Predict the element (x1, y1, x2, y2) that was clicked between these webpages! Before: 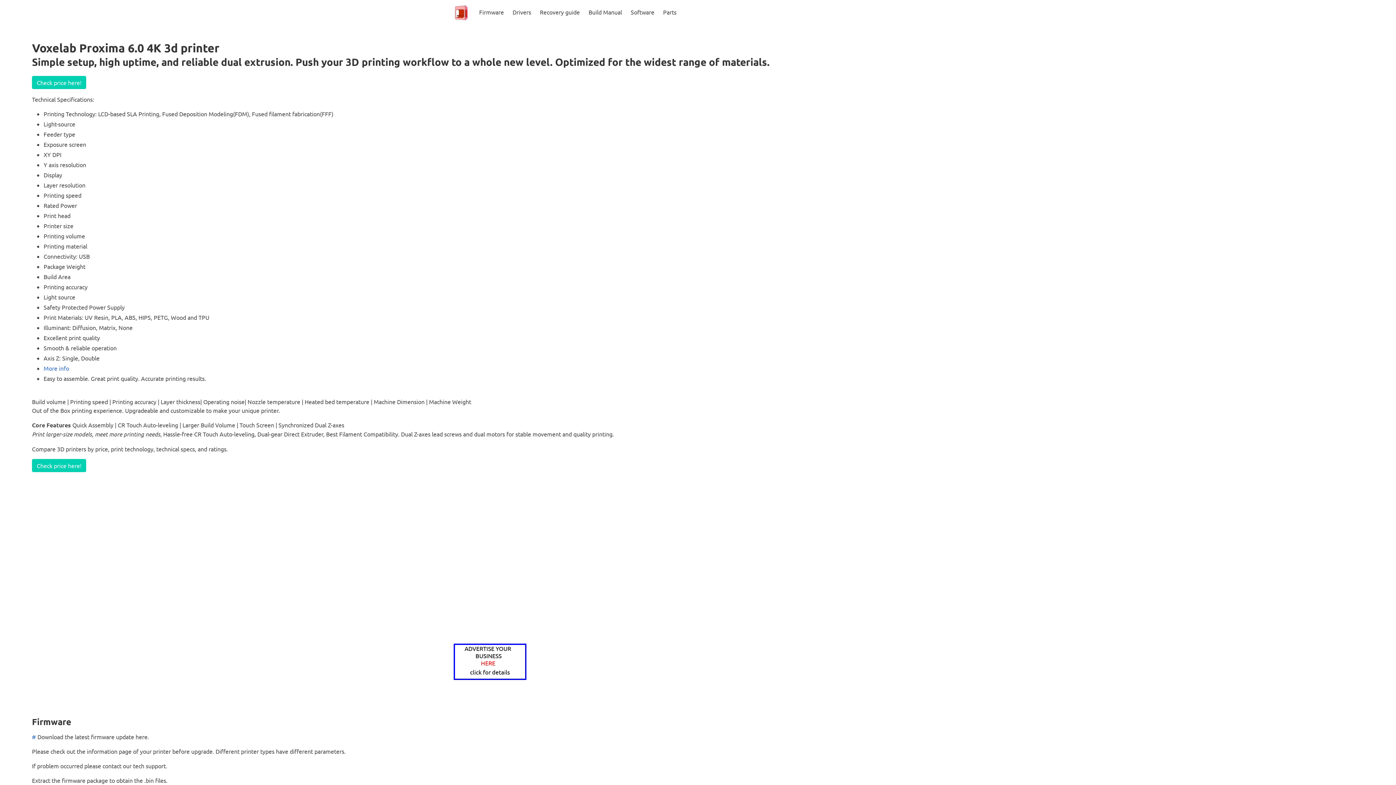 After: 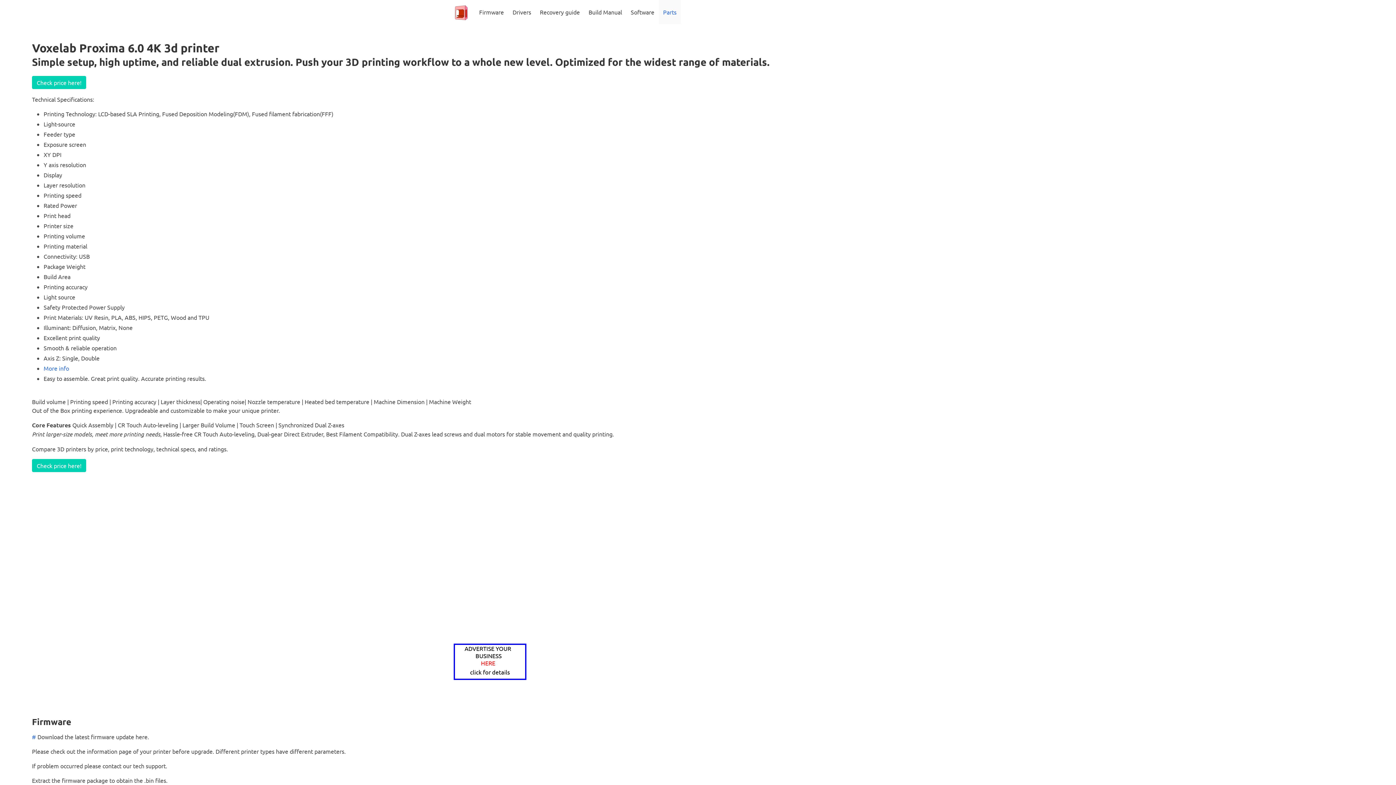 Action: label: Parts bbox: (658, 0, 681, 24)